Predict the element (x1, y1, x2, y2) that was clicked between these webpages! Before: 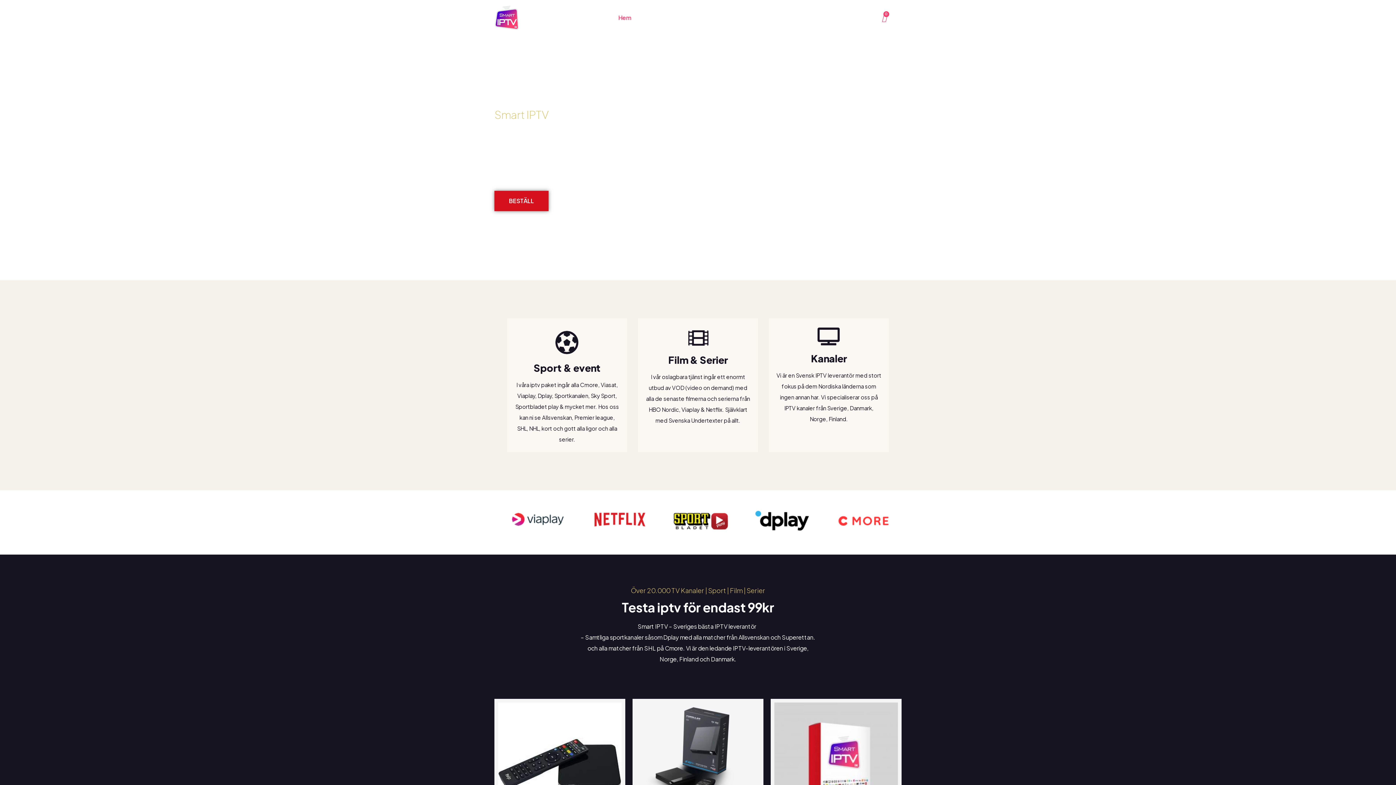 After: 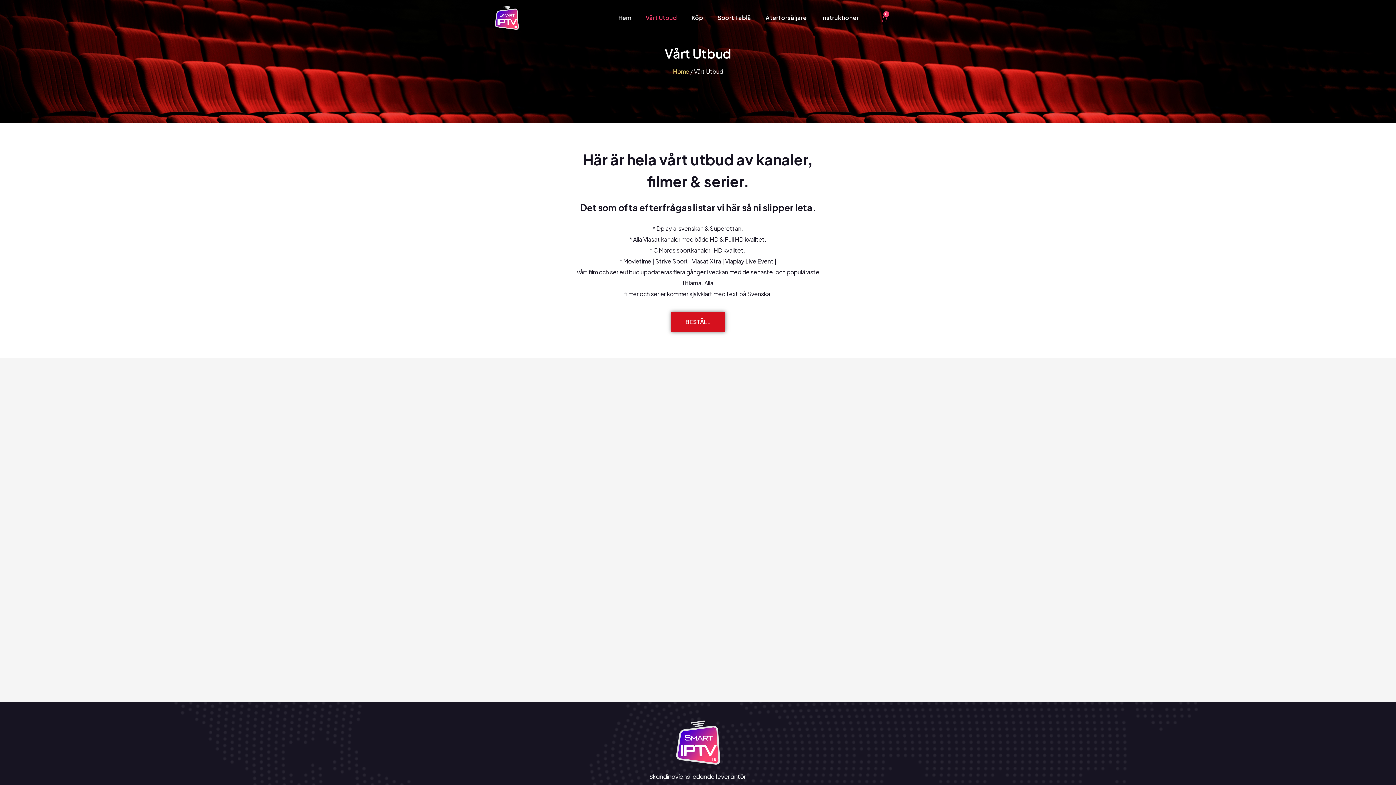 Action: label: Vårt Utbud bbox: (638, 14, 684, 21)